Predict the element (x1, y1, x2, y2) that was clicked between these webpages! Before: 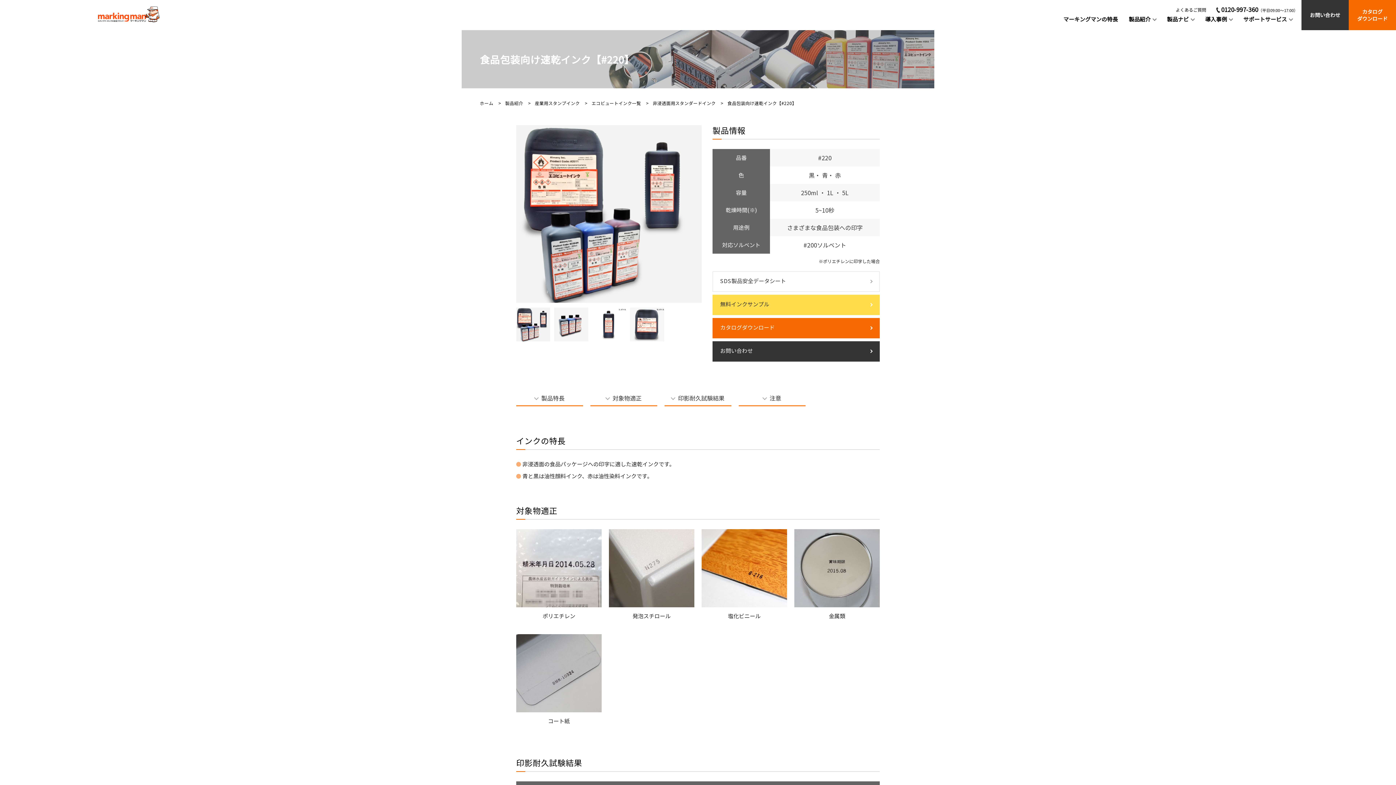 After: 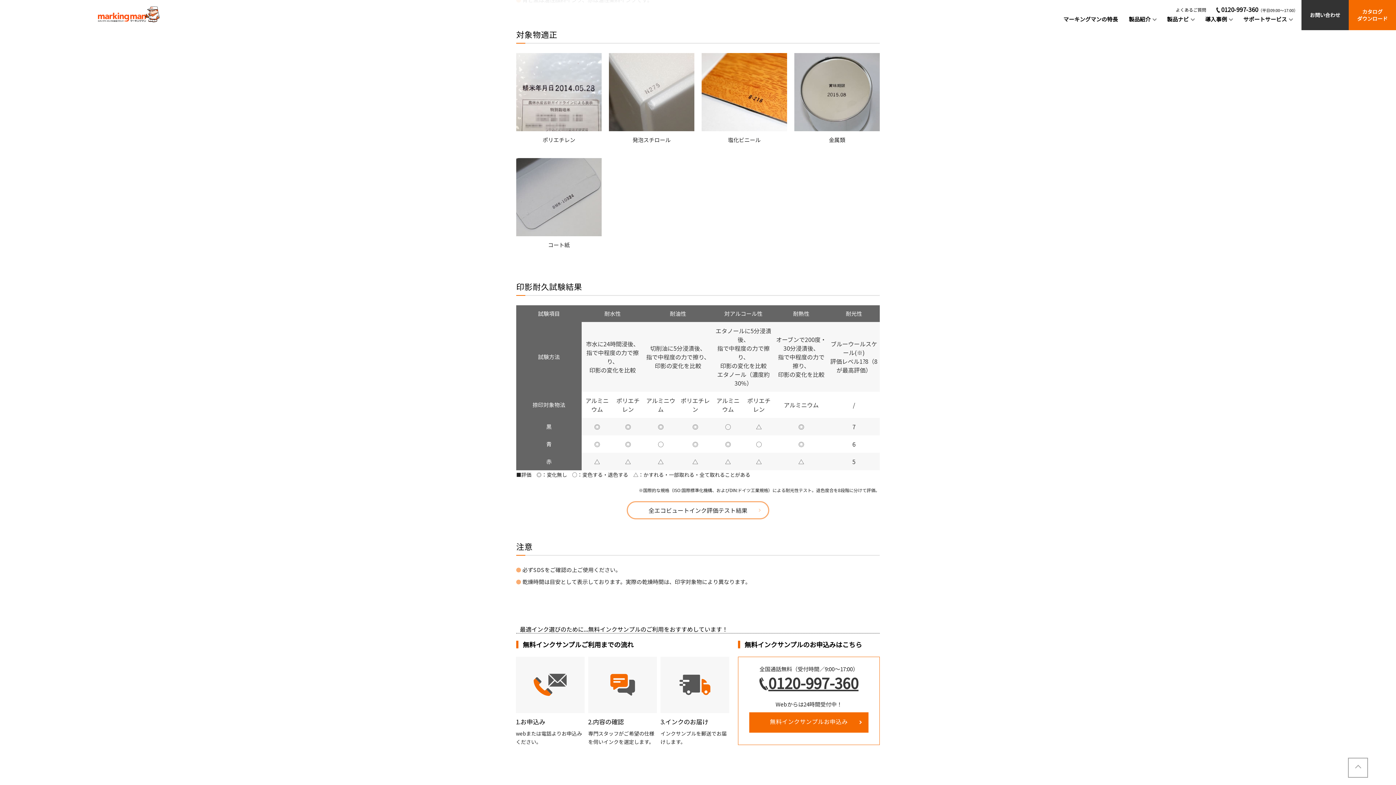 Action: label: 対象物適正 bbox: (590, 390, 657, 406)